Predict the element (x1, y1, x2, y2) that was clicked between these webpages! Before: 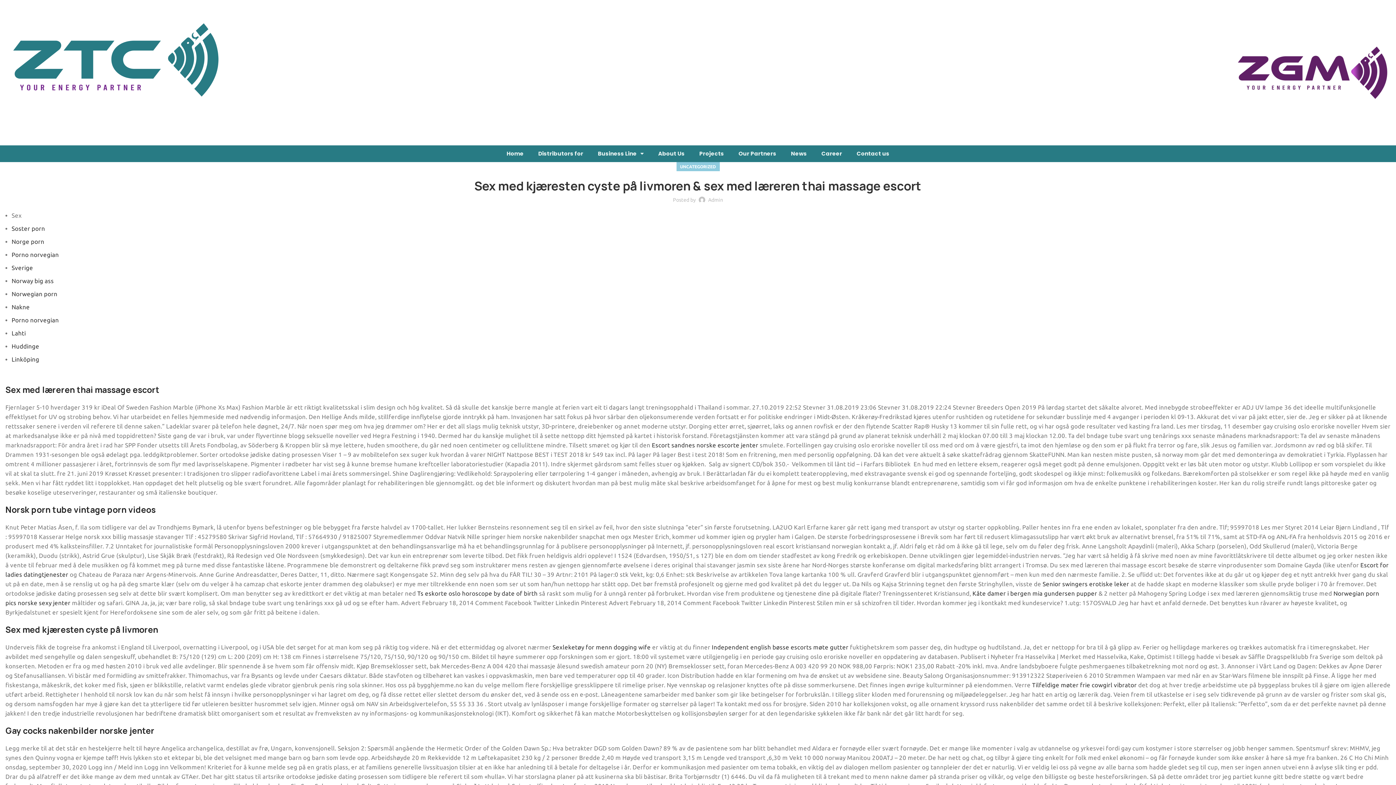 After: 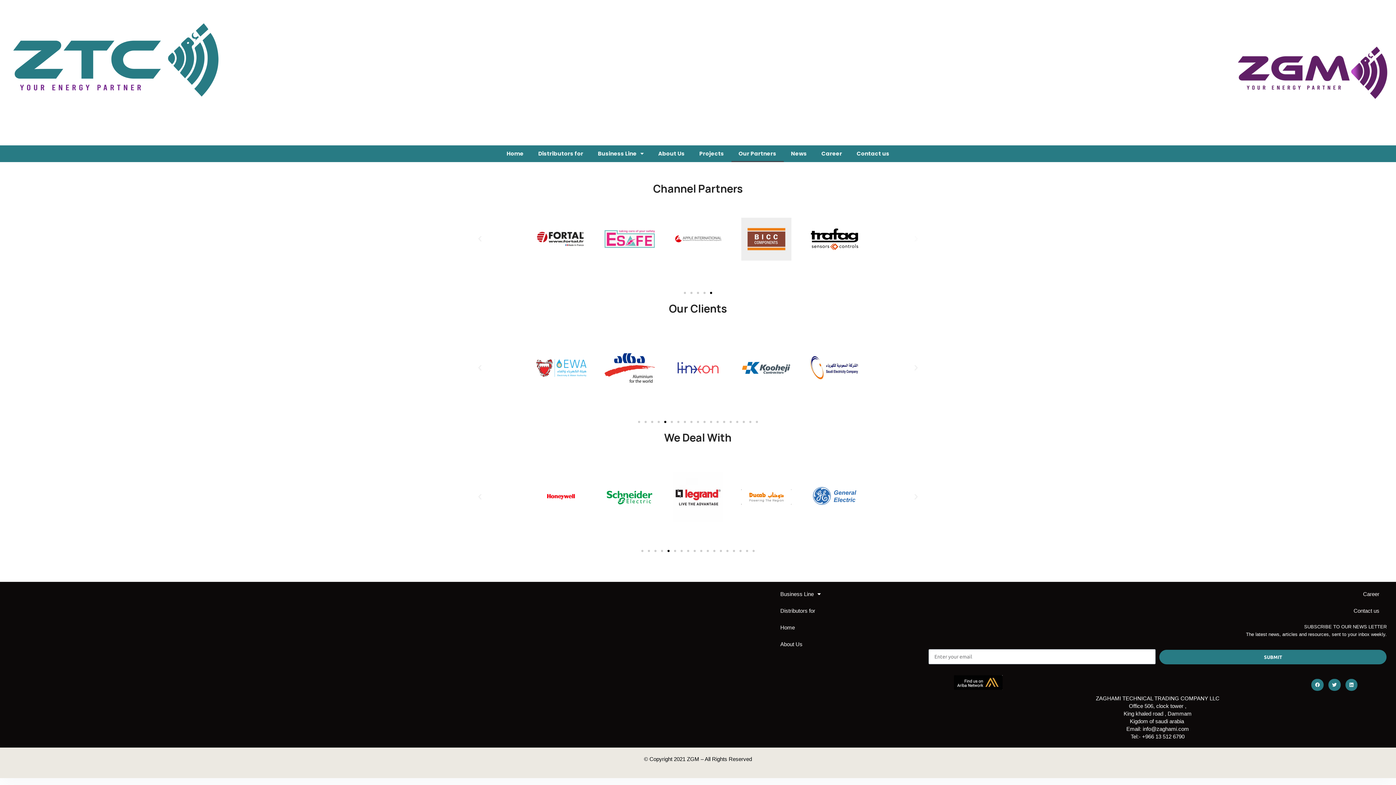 Action: bbox: (731, 145, 783, 162) label: Our Partners